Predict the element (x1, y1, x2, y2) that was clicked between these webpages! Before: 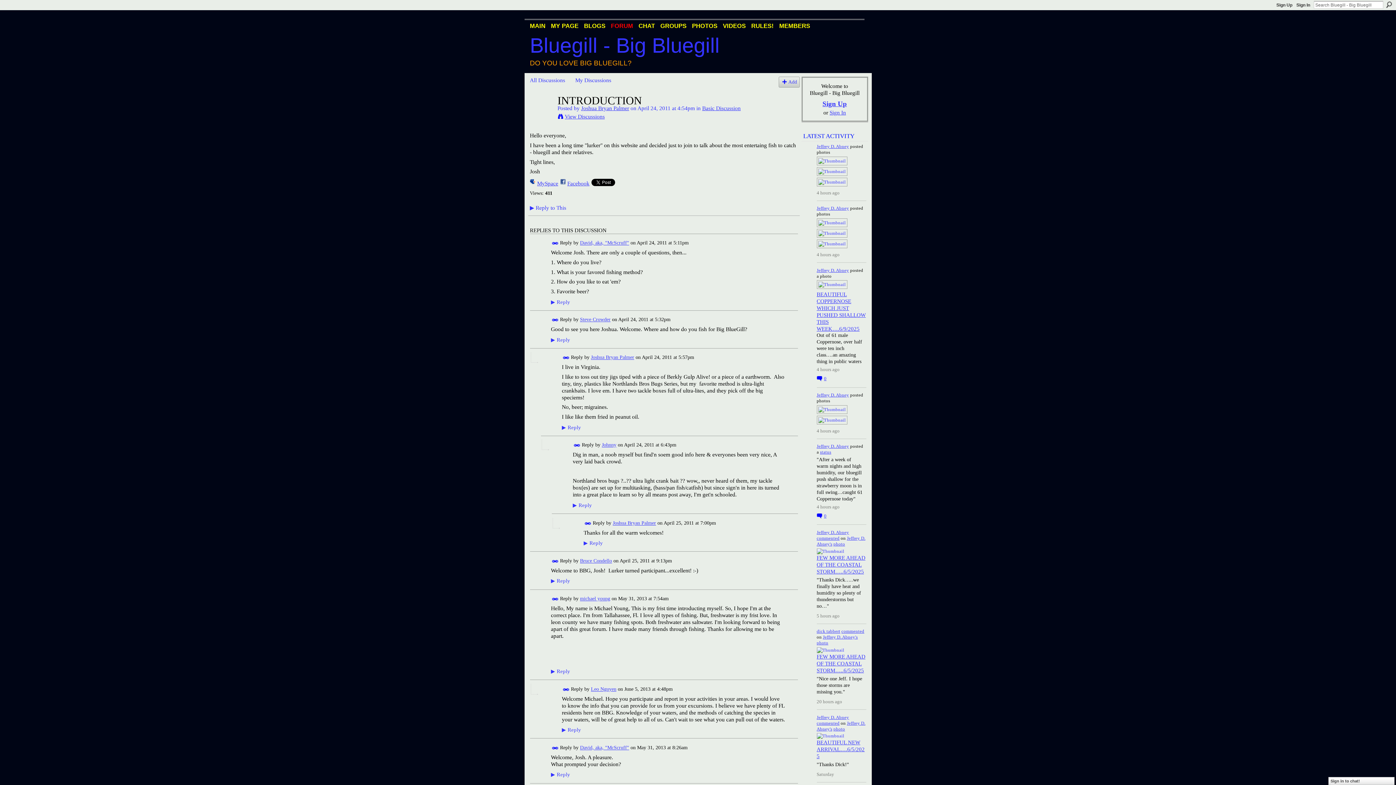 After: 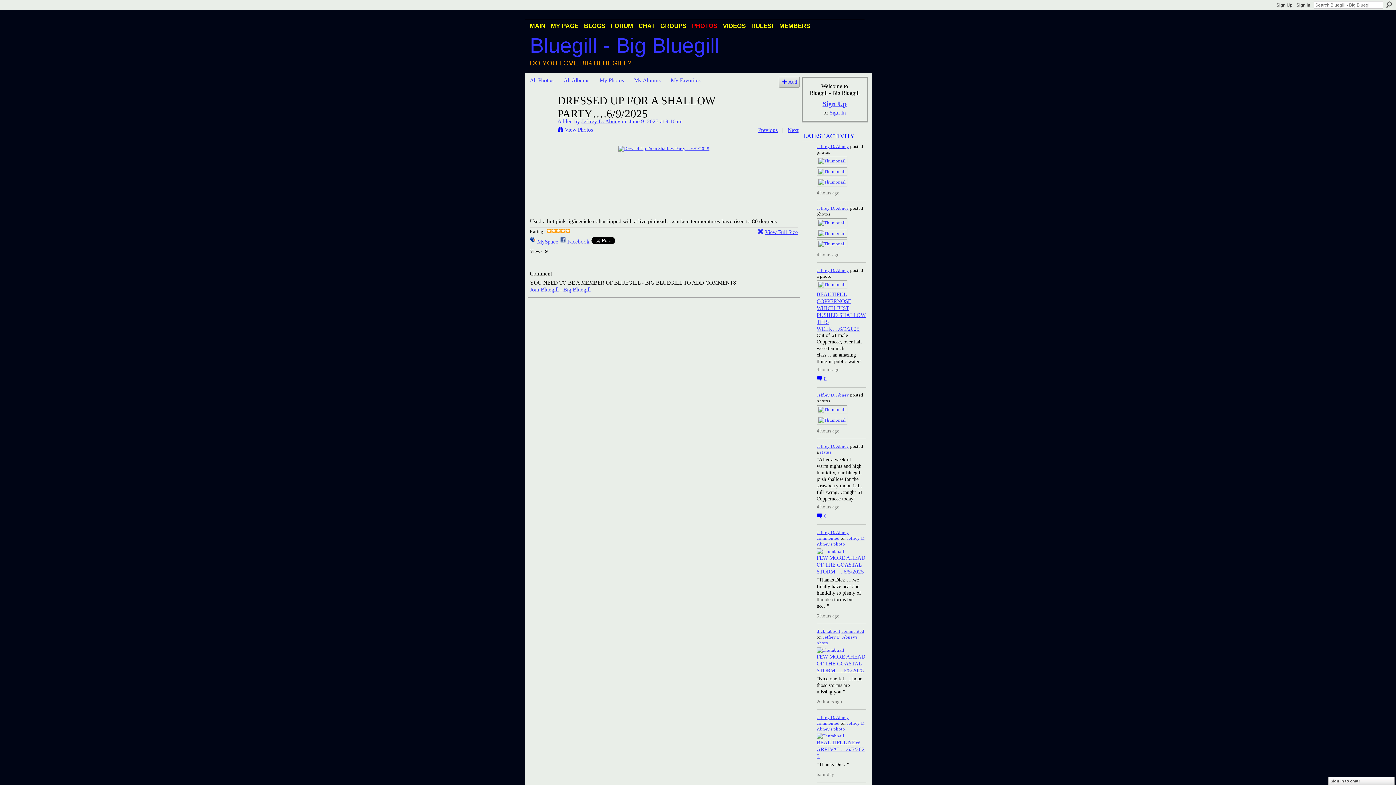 Action: bbox: (817, 416, 847, 424)